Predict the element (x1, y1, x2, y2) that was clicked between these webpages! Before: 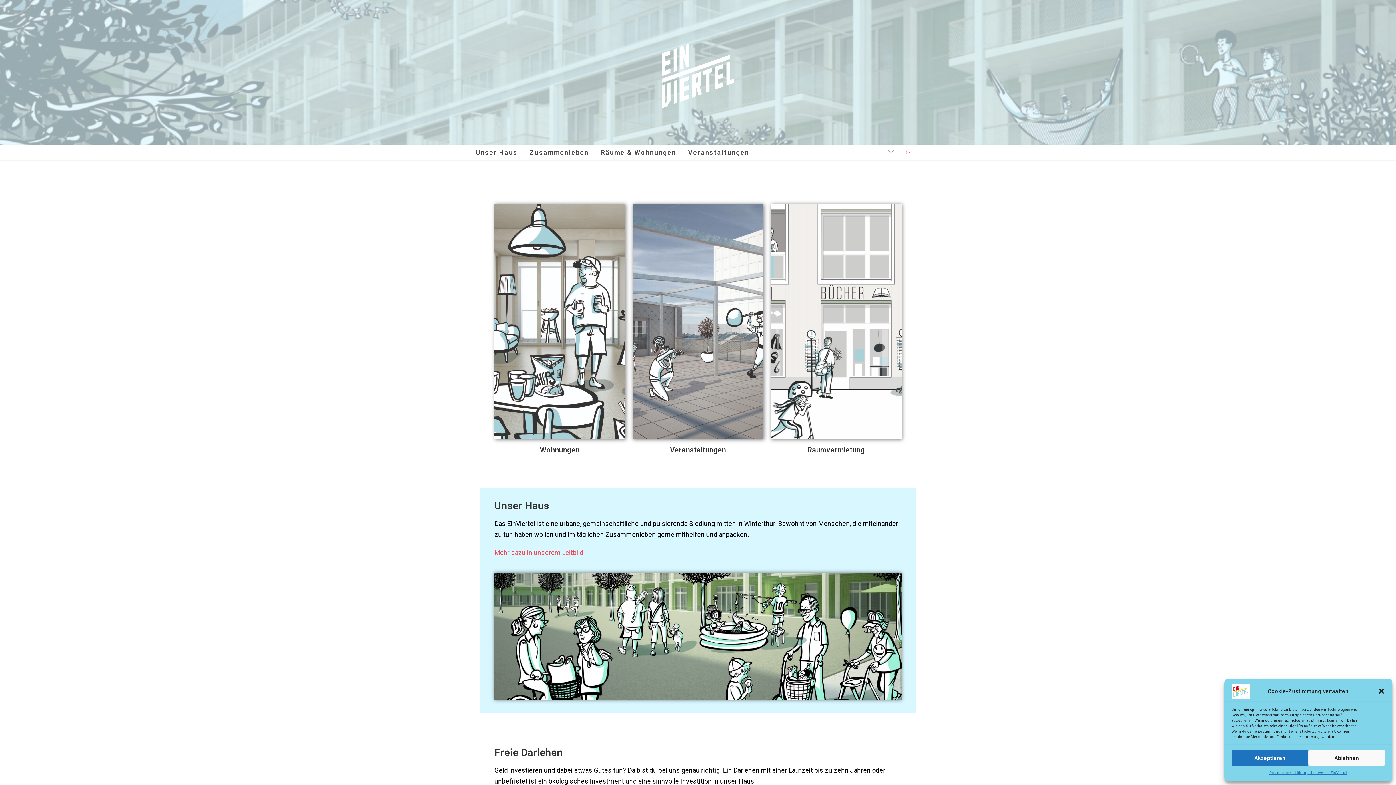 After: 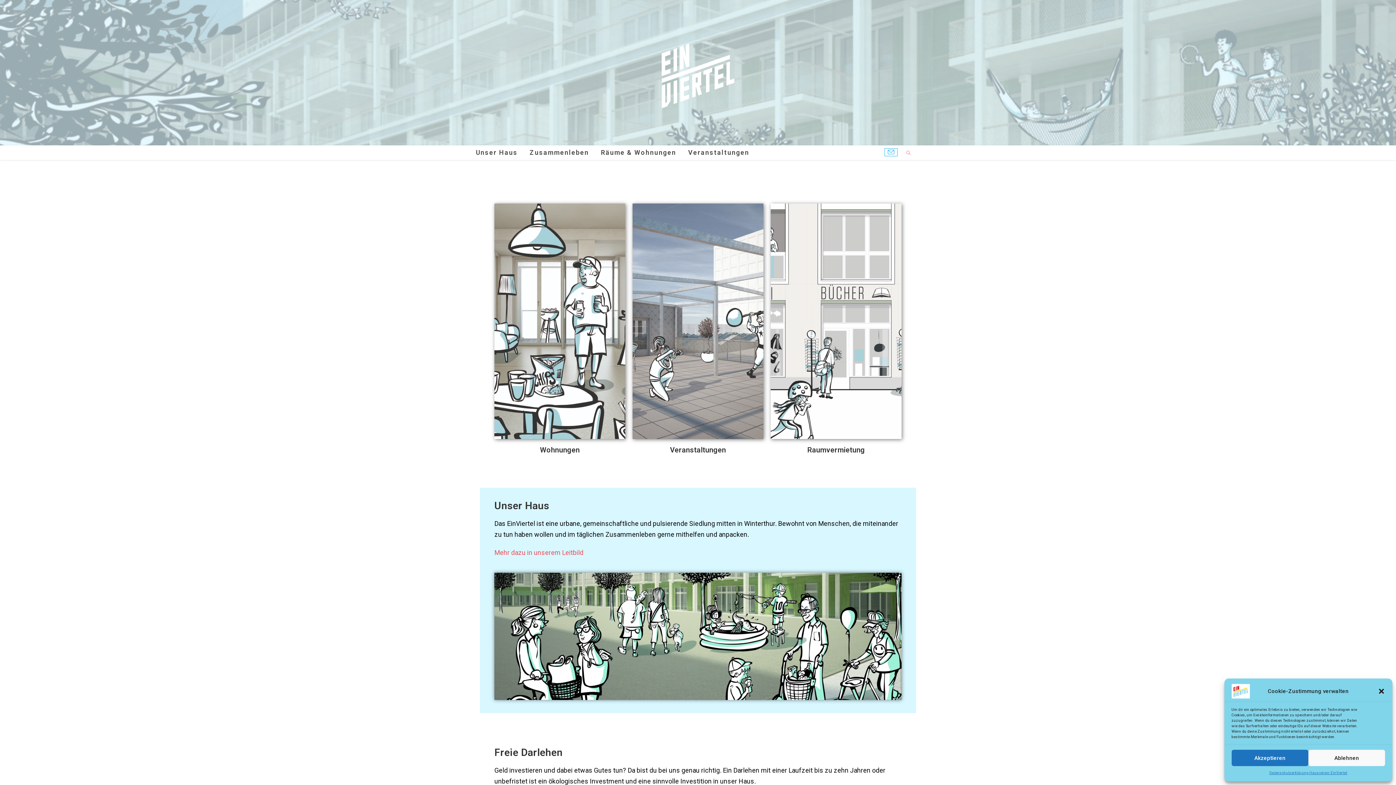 Action: bbox: (885, 148, 897, 156) label: Mail senden (öffnet im Mail-Programm)